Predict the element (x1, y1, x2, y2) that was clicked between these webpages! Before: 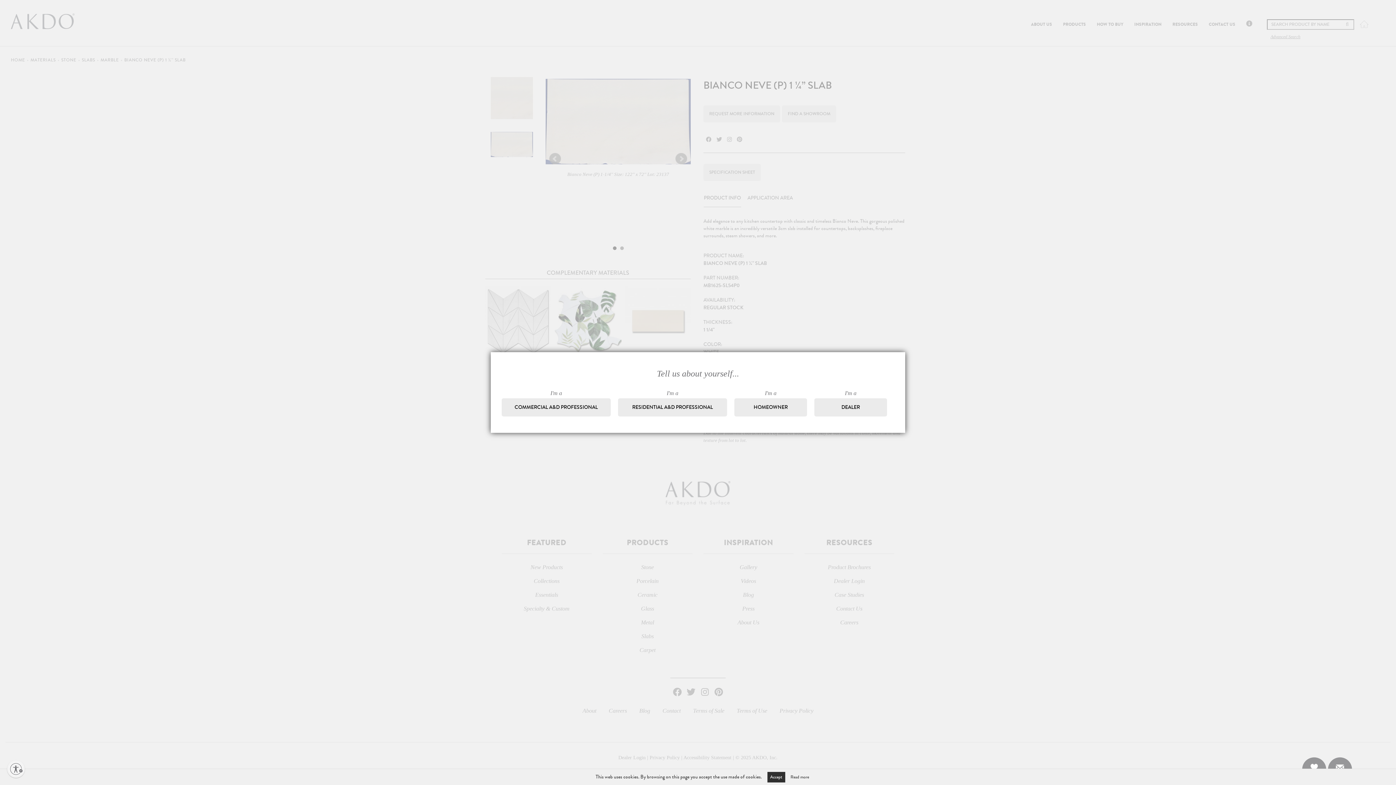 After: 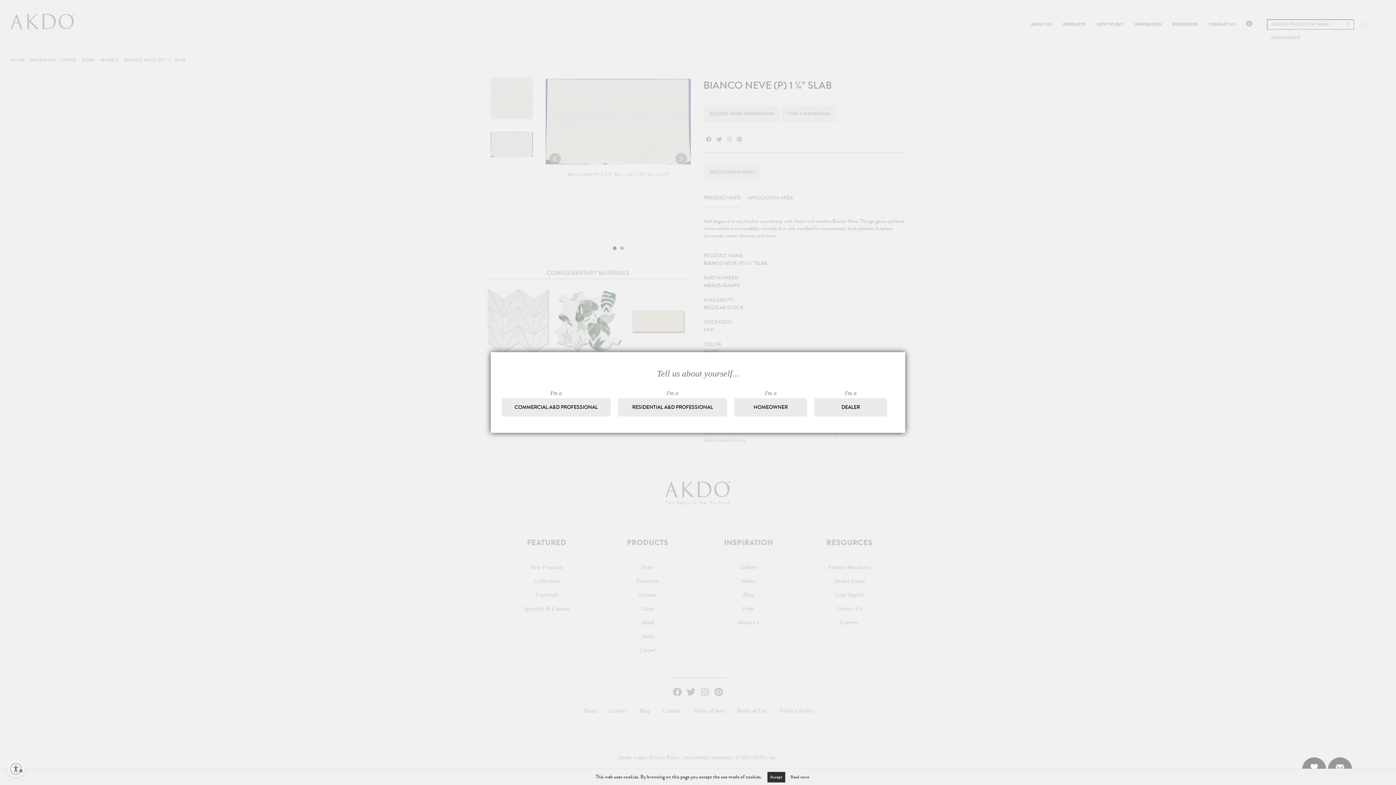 Action: bbox: (790, 774, 809, 780) label: Read more